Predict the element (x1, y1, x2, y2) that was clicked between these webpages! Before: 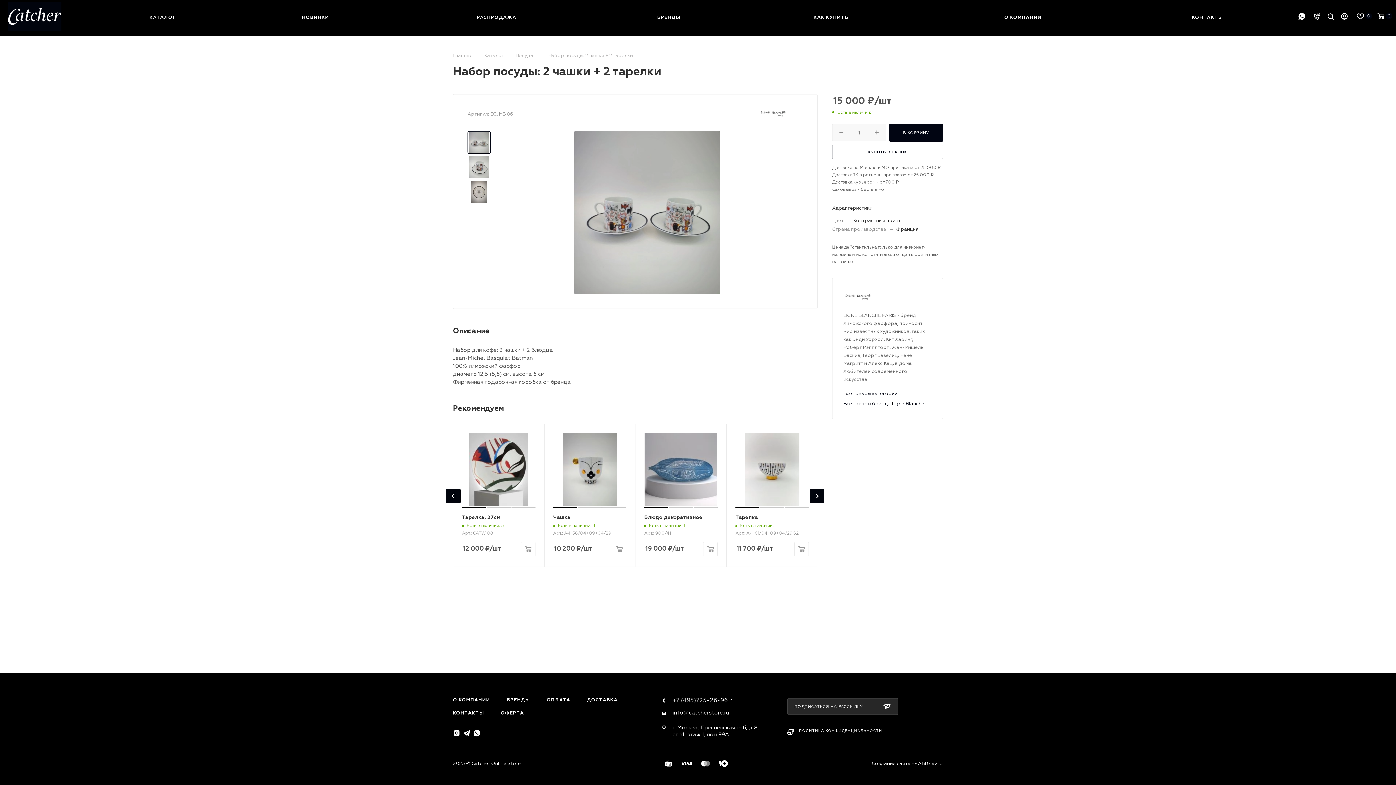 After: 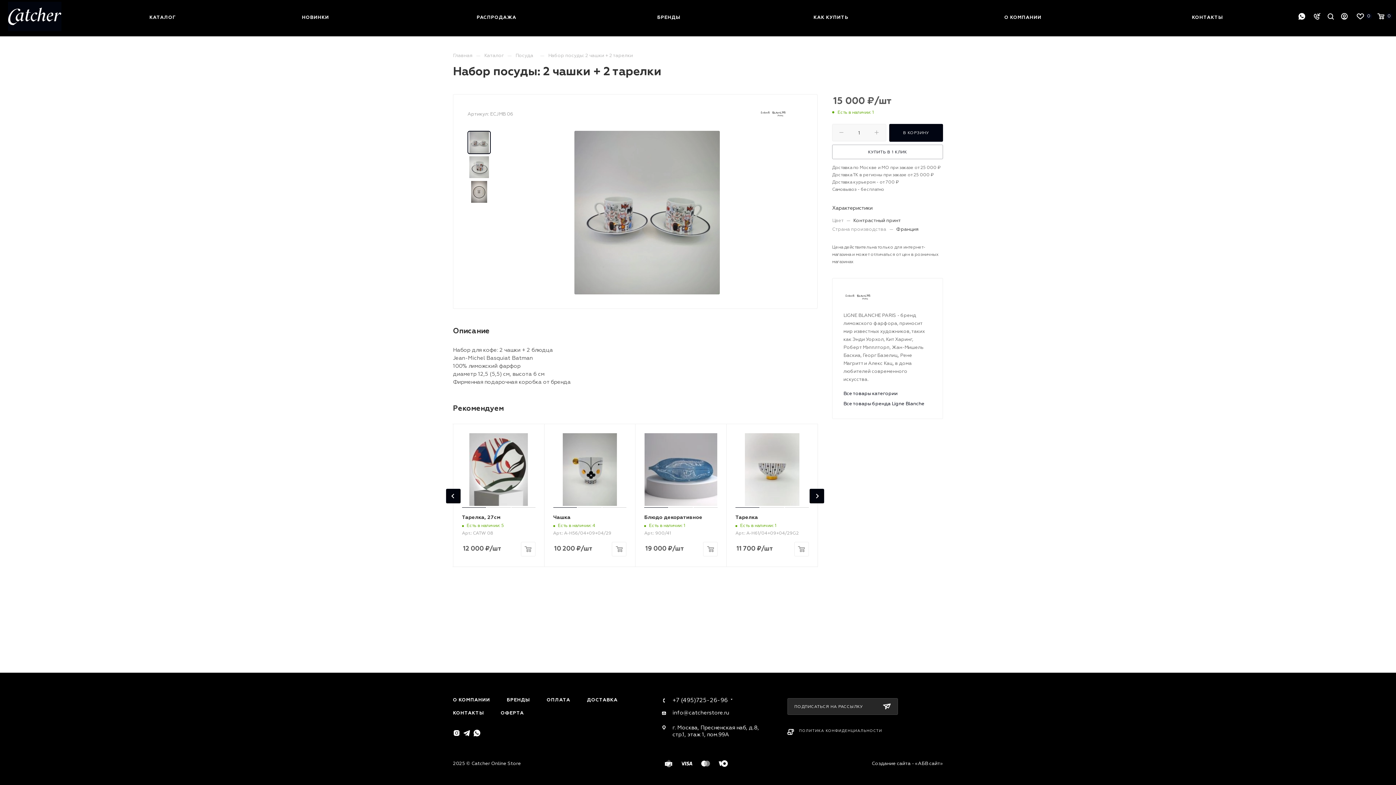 Action: bbox: (453, 729, 460, 737) label: Instagram